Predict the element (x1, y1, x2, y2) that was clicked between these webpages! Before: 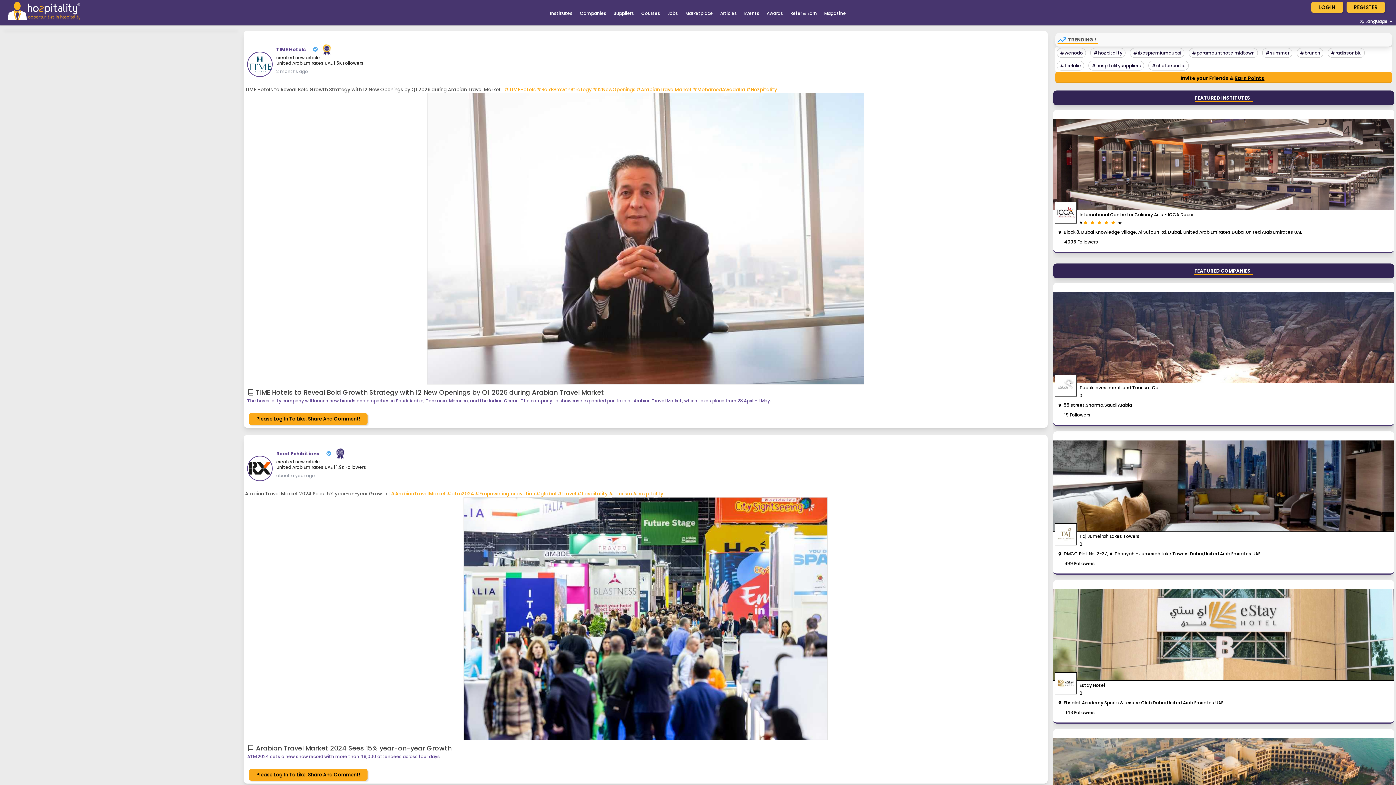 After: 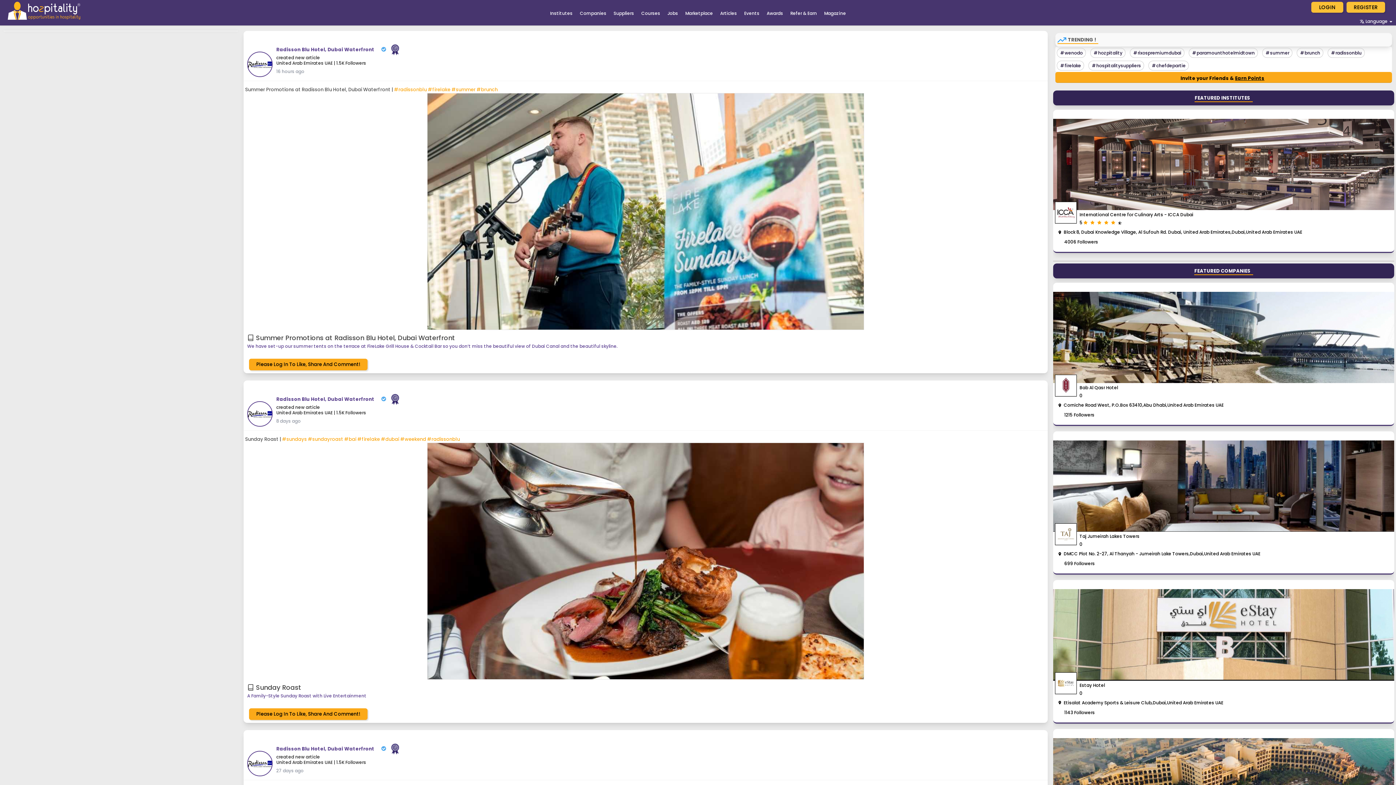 Action: bbox: (1057, 60, 1084, 70) label: #firelake